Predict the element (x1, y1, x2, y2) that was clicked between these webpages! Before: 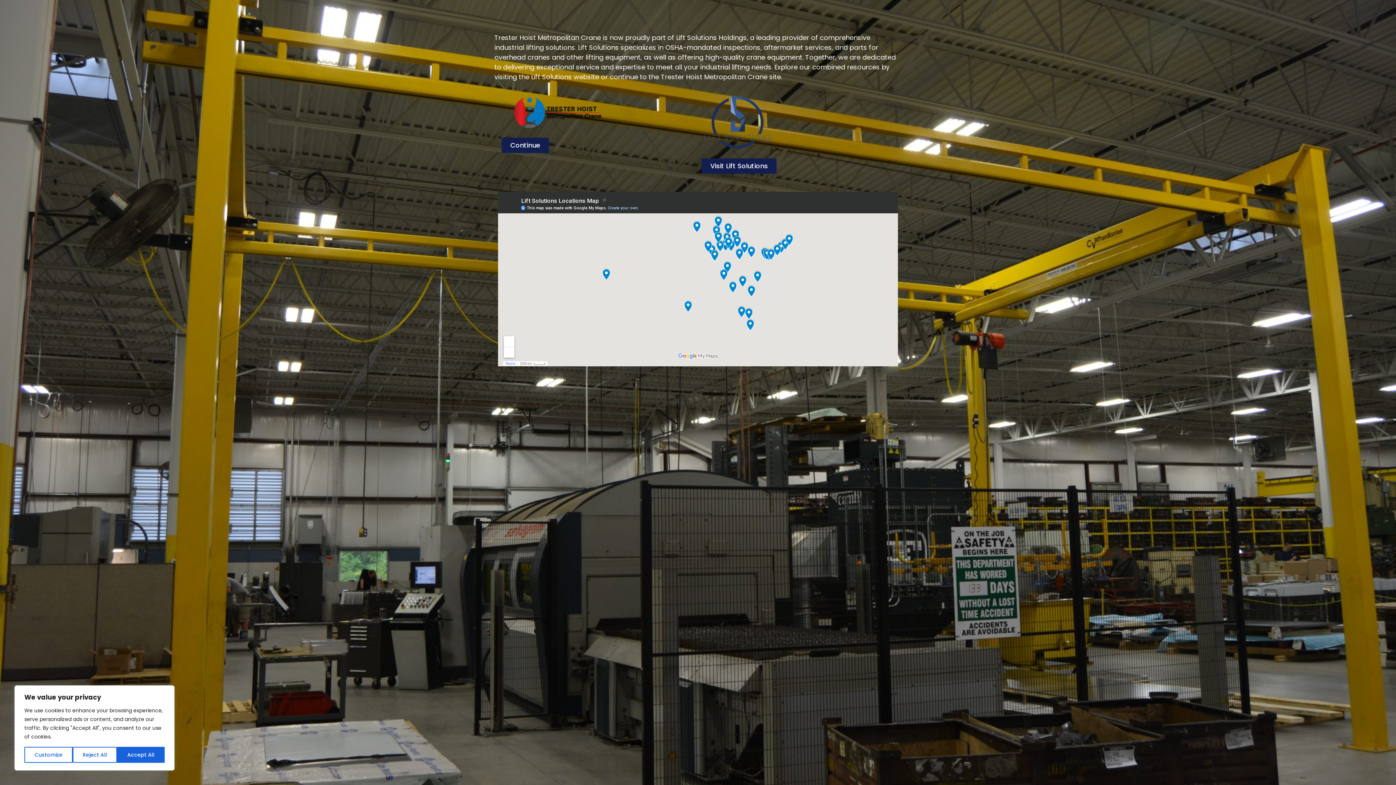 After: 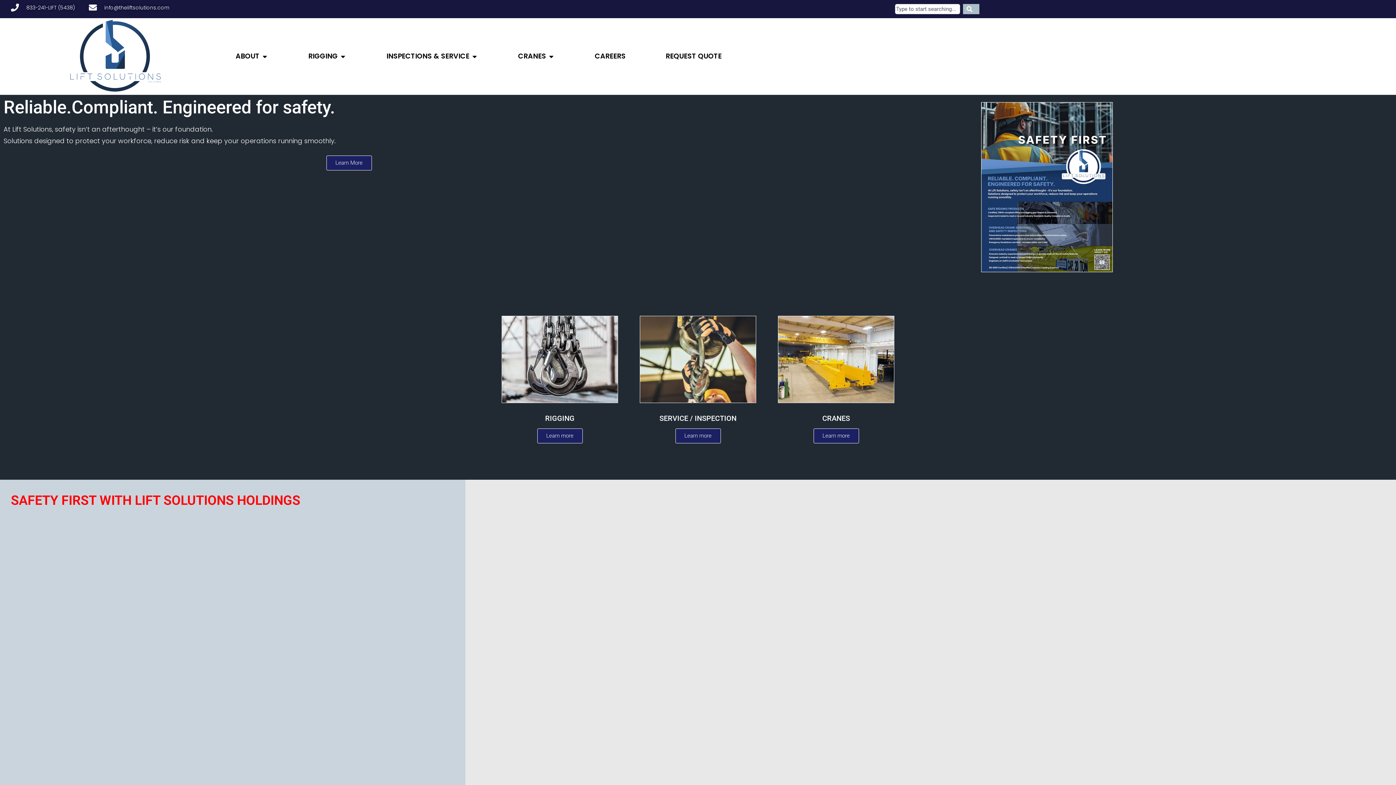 Action: label: Customize bbox: (24, 747, 72, 763)